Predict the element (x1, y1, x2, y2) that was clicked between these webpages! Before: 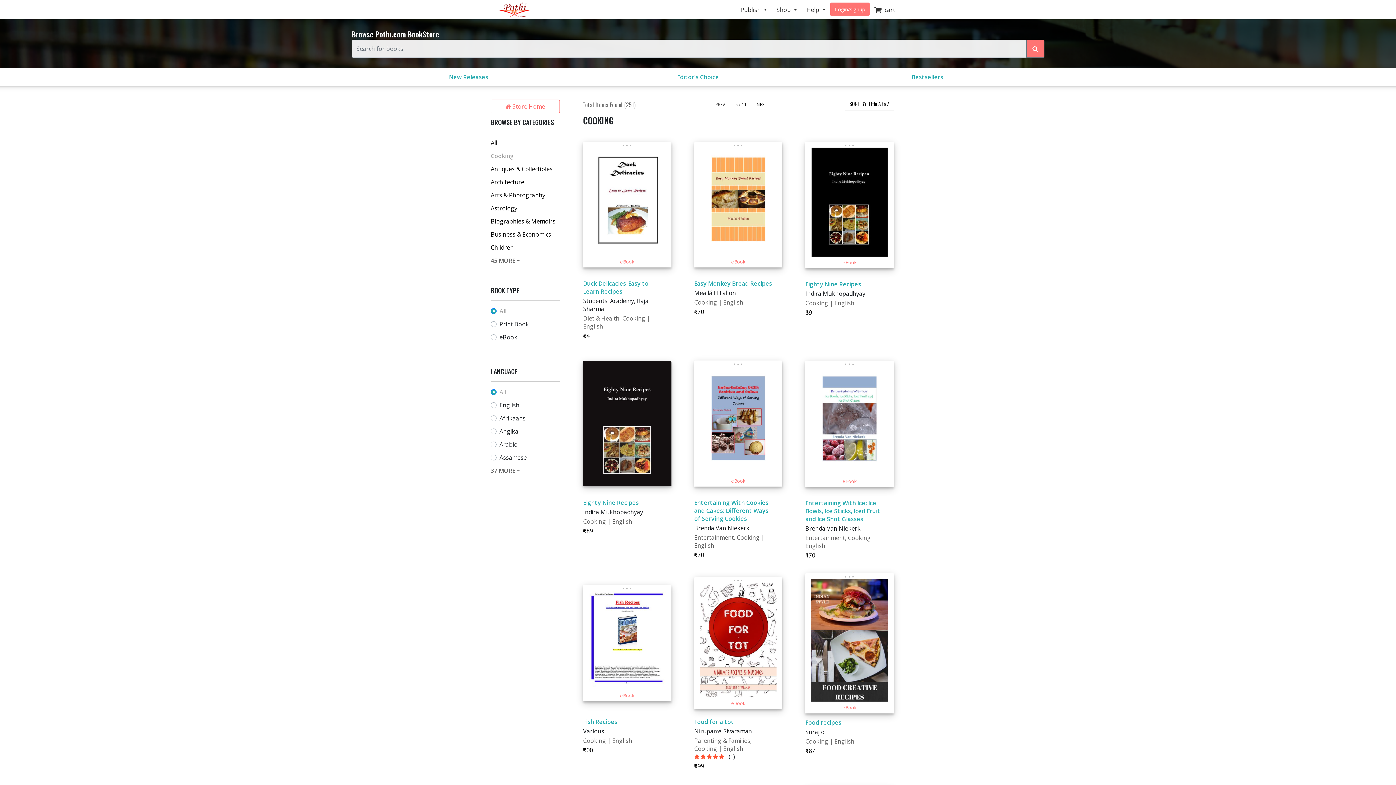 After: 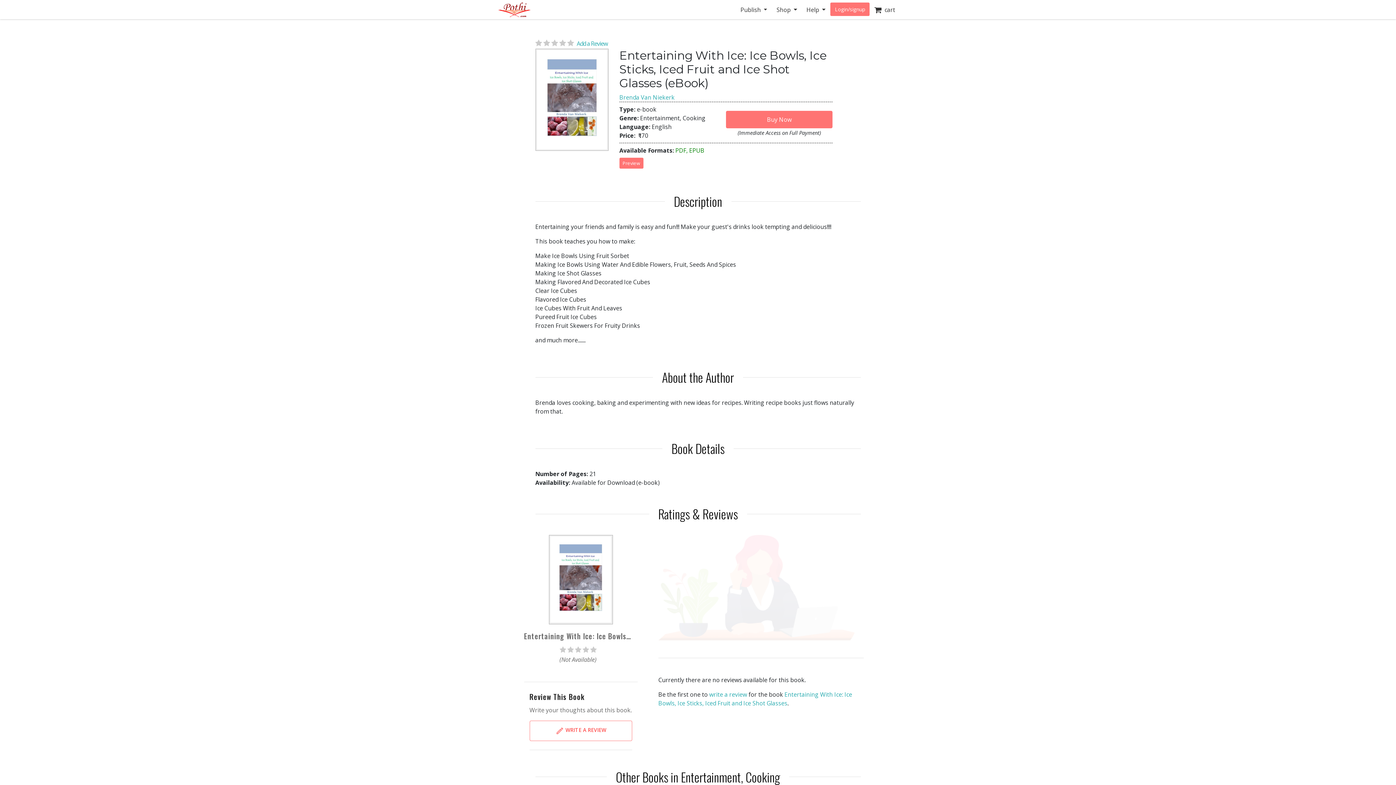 Action: label: Entertaining With Ice: Ice Bowls, Ice Sticks, Iced Fruit and Ice Shot Glasses bbox: (805, 499, 880, 523)